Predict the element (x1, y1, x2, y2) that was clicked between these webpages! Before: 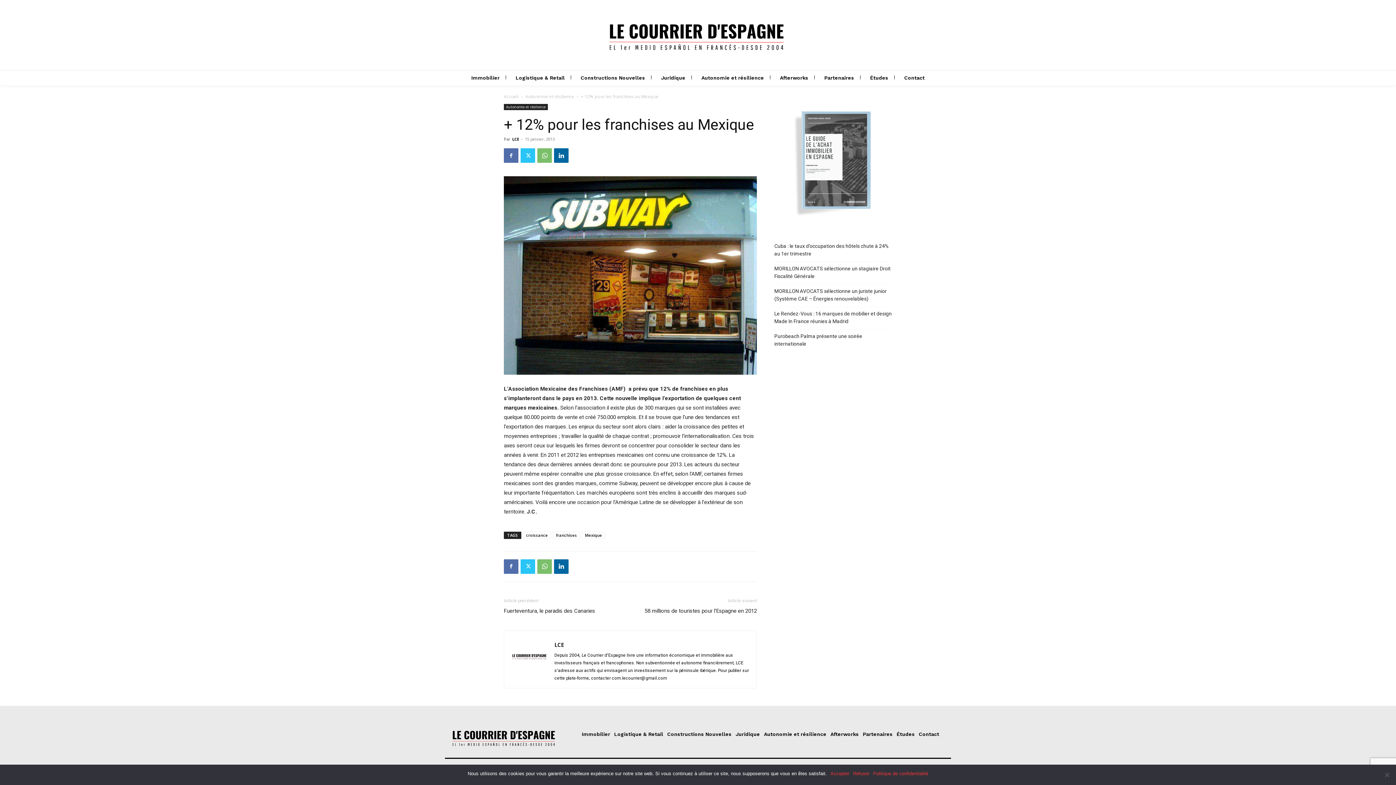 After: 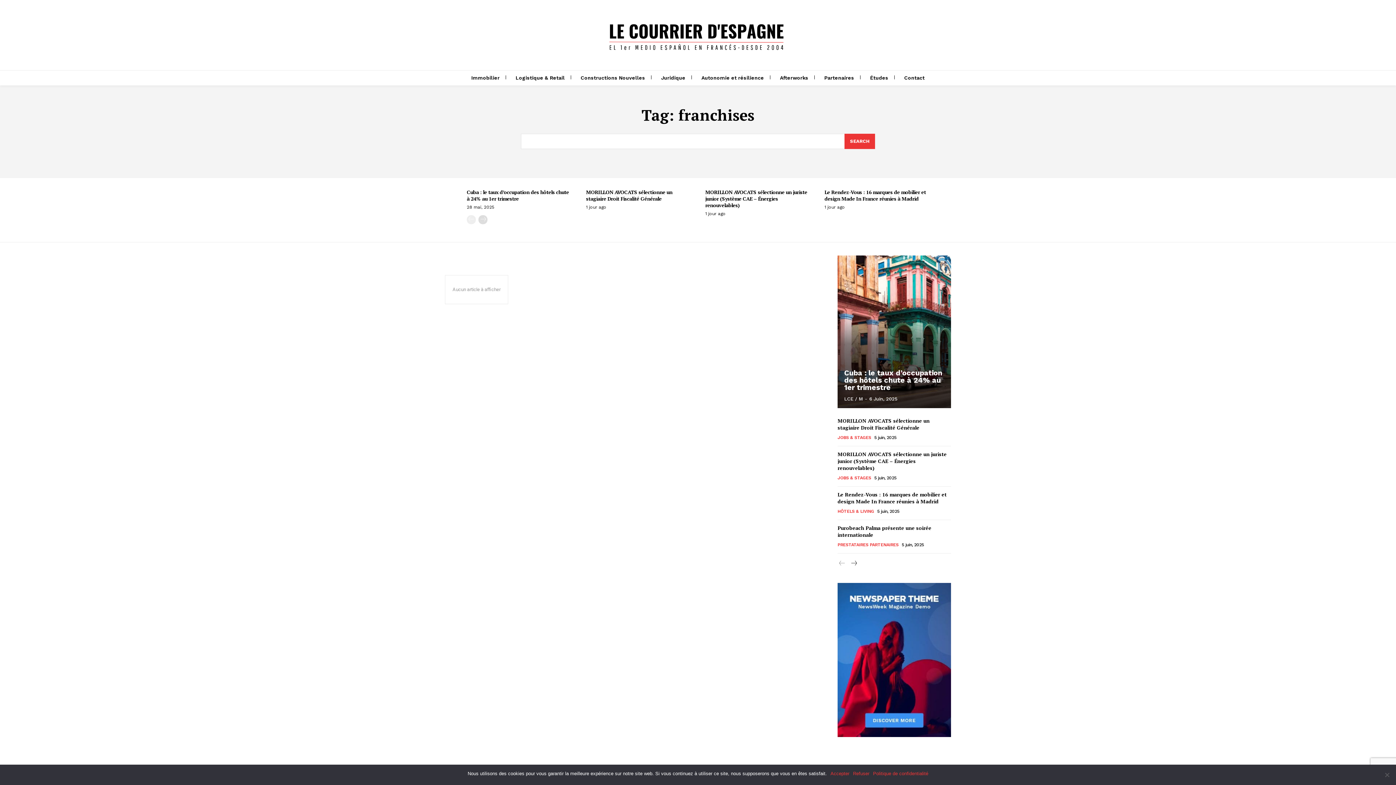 Action: bbox: (552, 531, 580, 539) label: franchises